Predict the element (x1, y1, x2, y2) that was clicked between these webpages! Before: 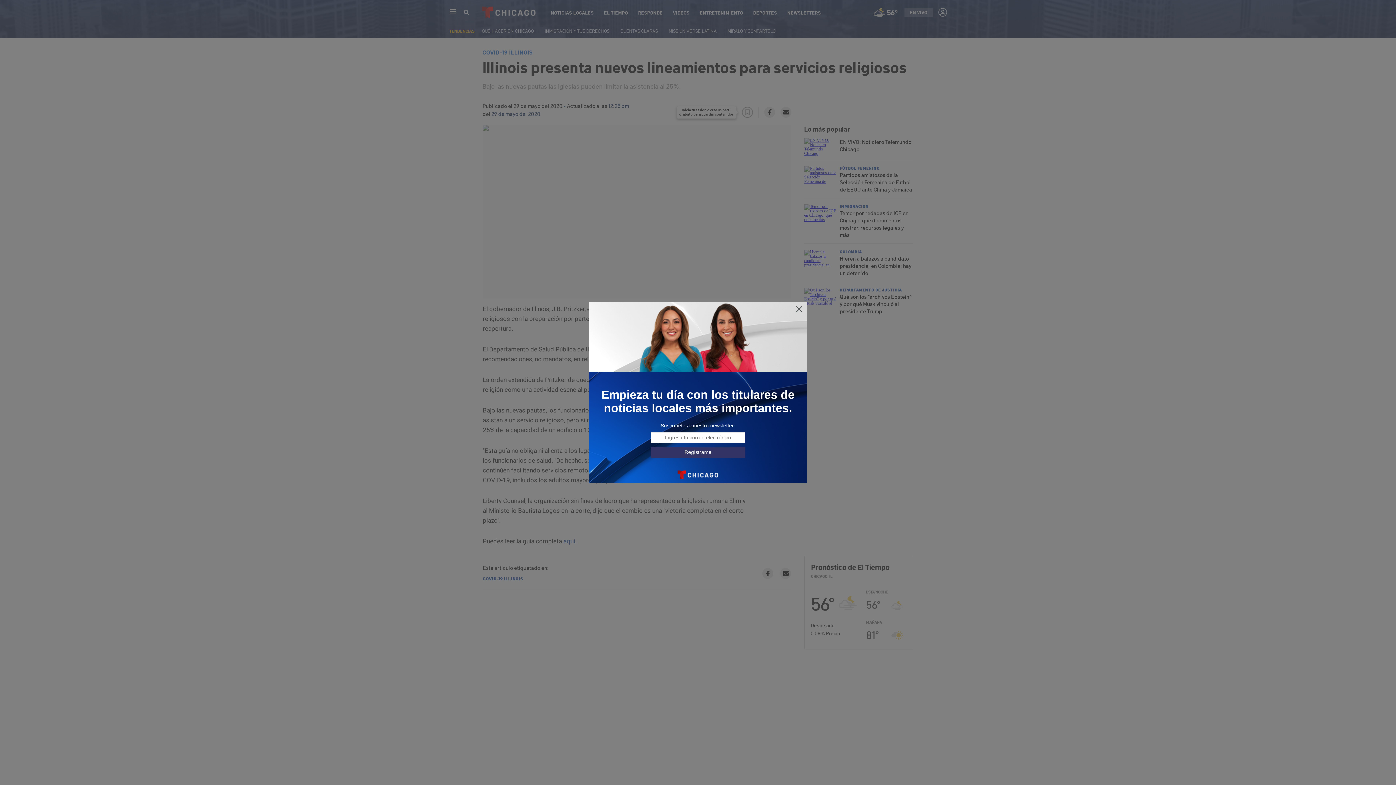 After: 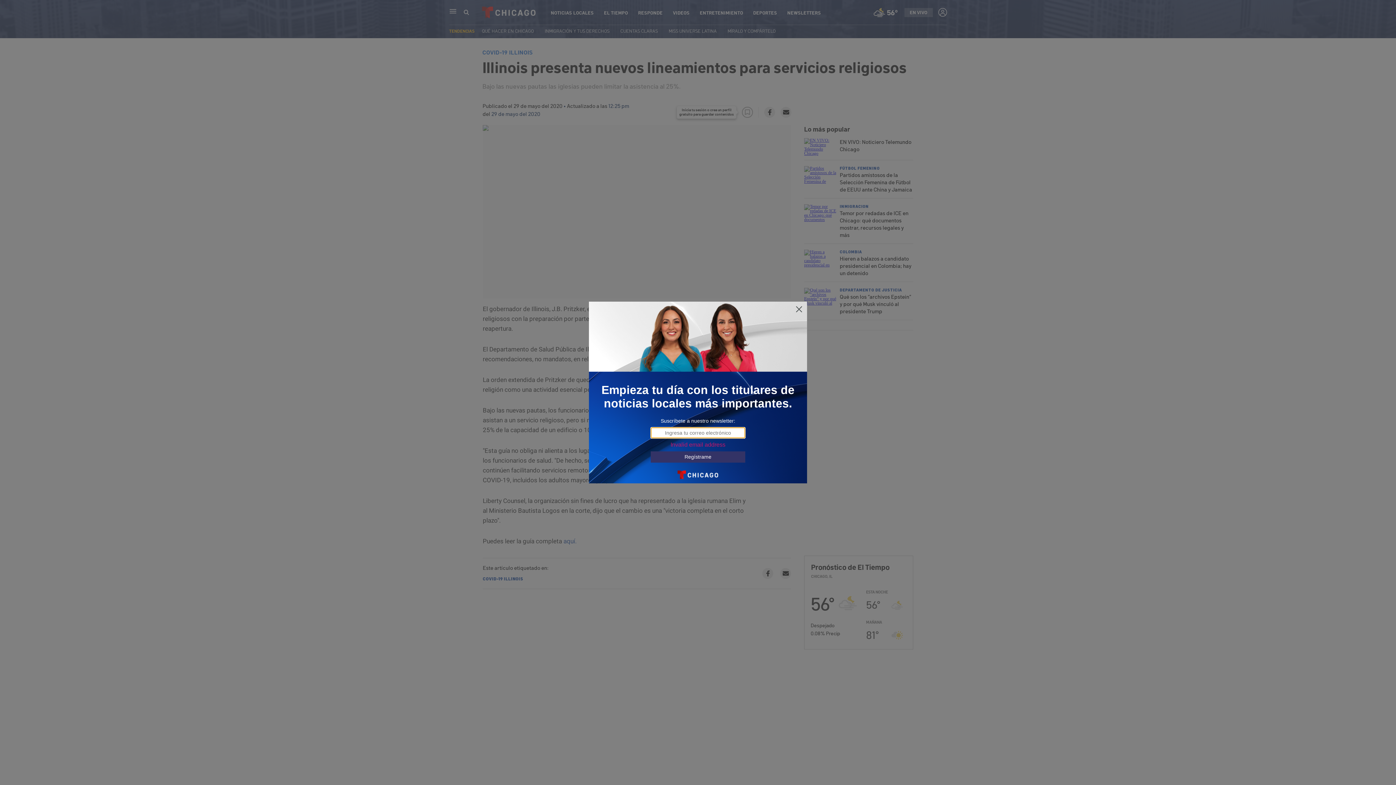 Action: label: Regístrame bbox: (650, 446, 745, 458)